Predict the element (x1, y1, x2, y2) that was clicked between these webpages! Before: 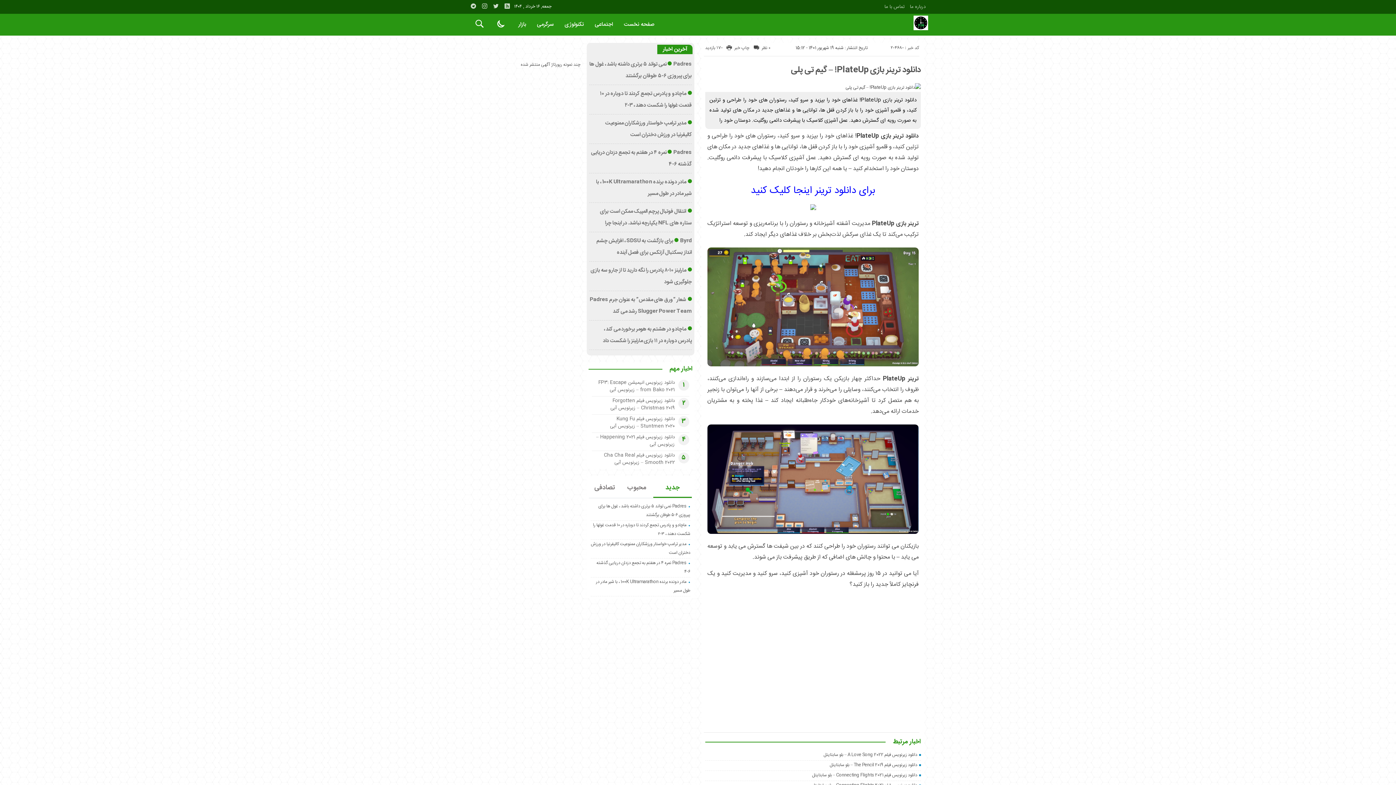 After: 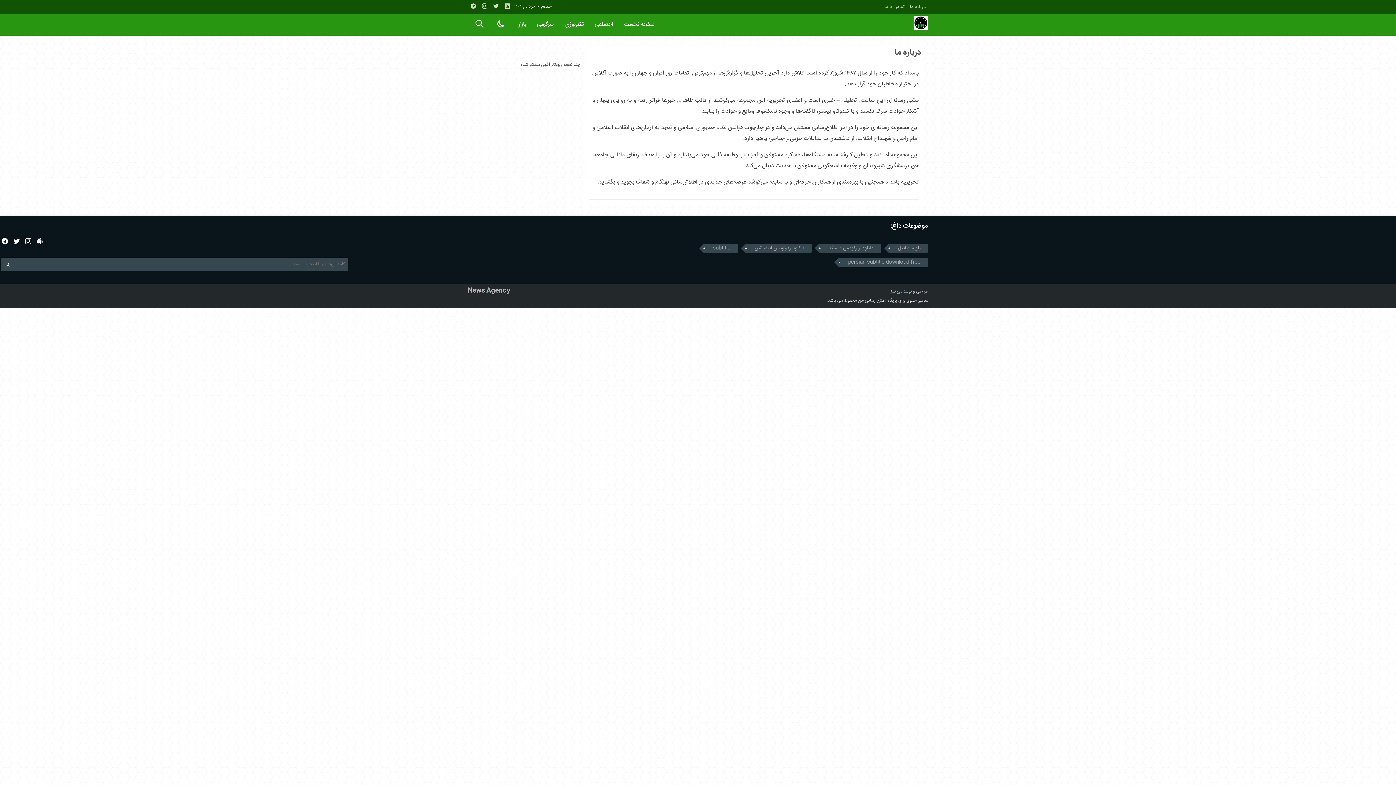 Action: label: درباره ما bbox: (907, 2, 928, 10)